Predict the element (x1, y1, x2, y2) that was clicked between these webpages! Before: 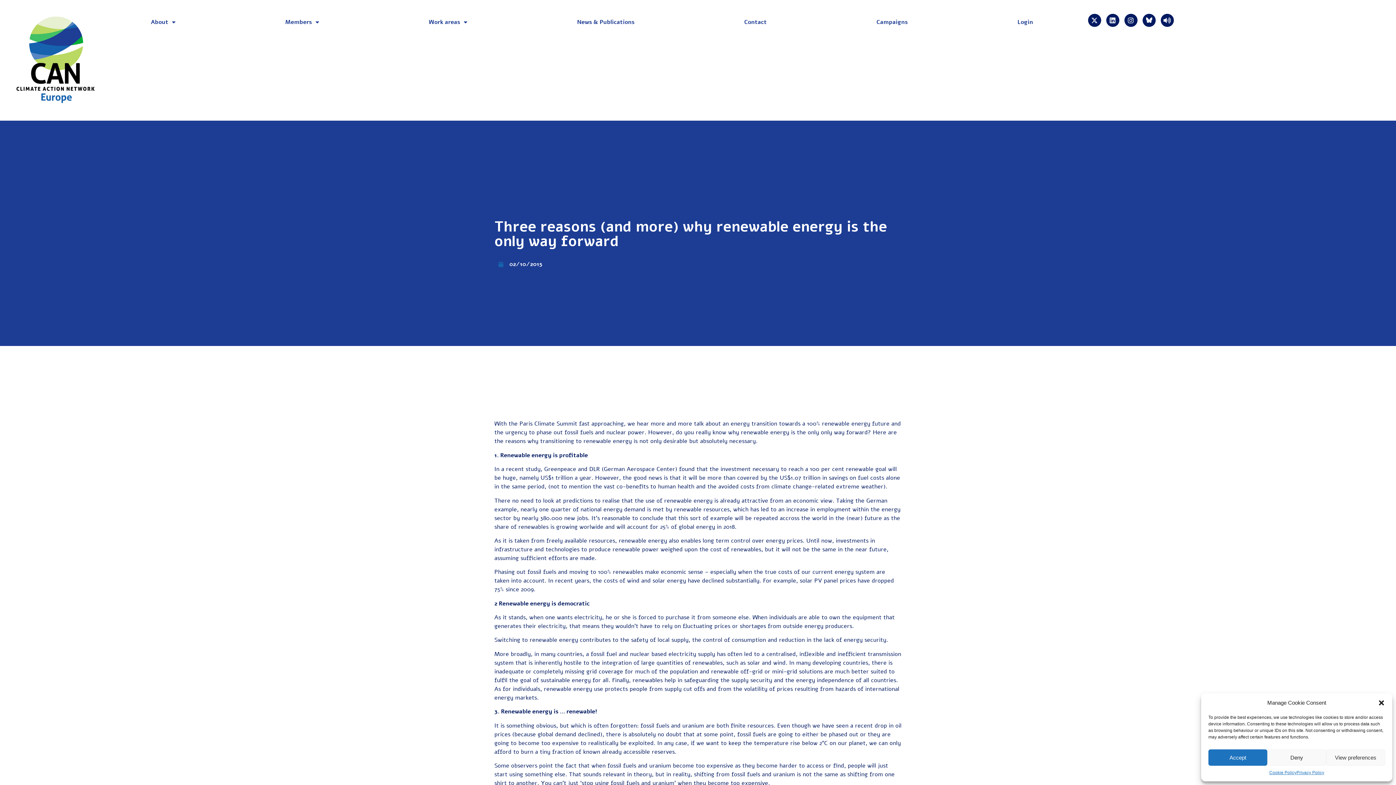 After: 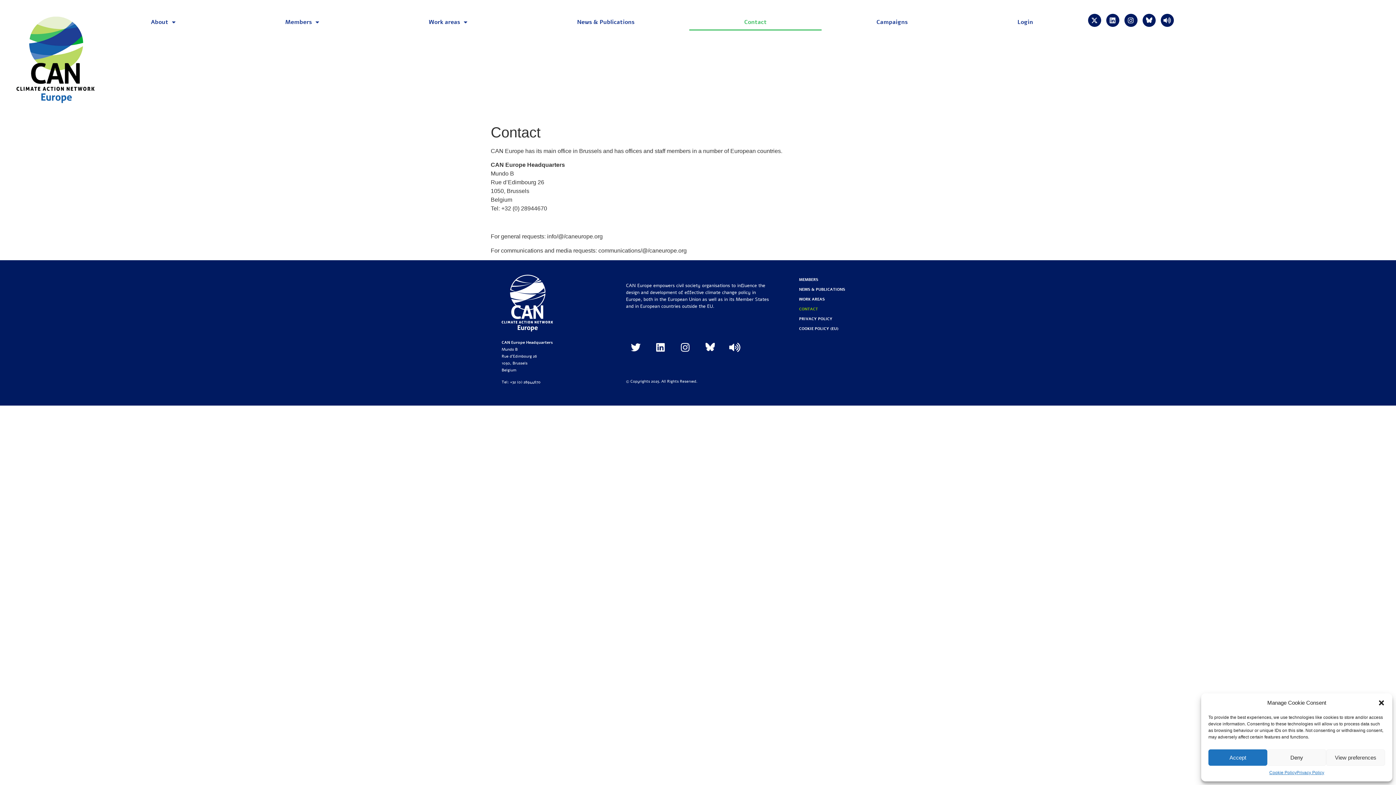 Action: bbox: (689, 13, 821, 30) label: Contact